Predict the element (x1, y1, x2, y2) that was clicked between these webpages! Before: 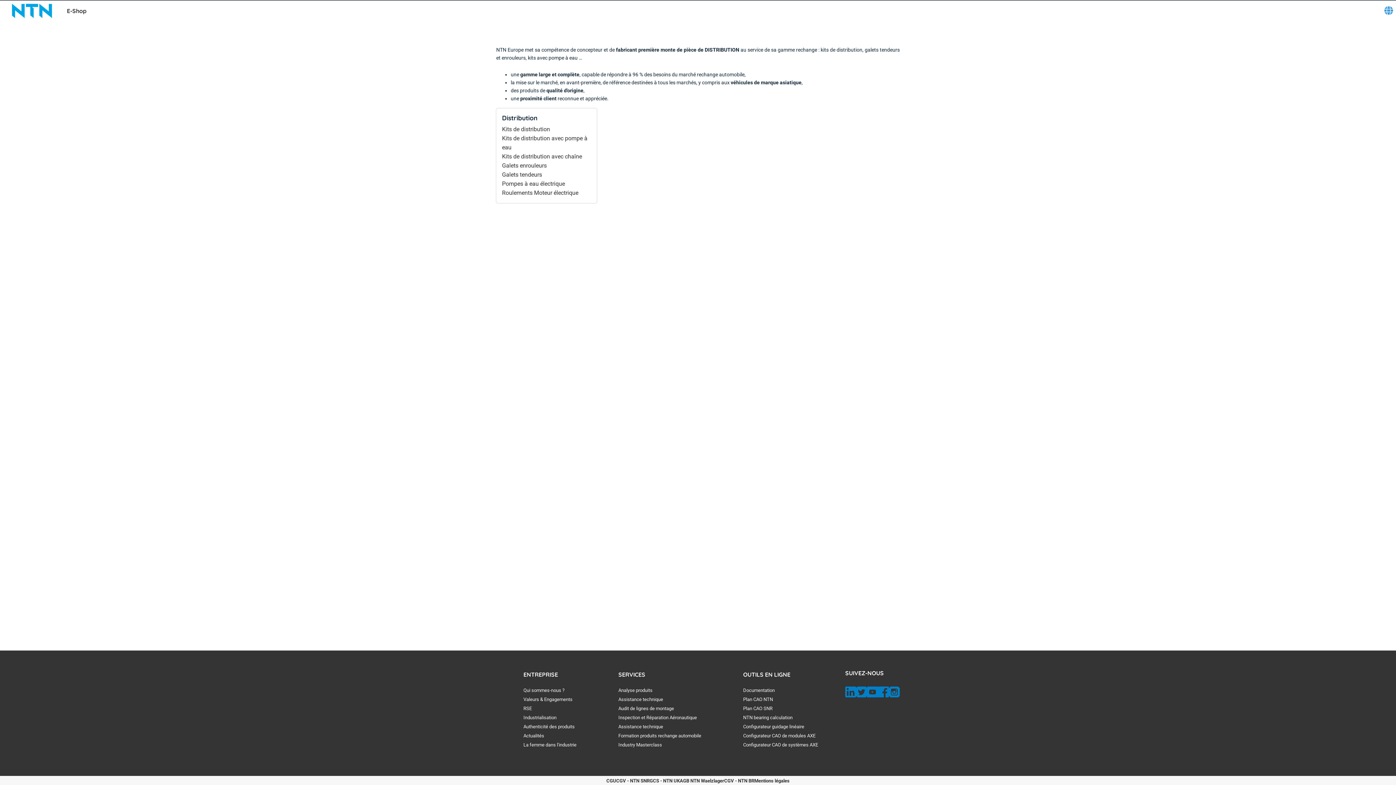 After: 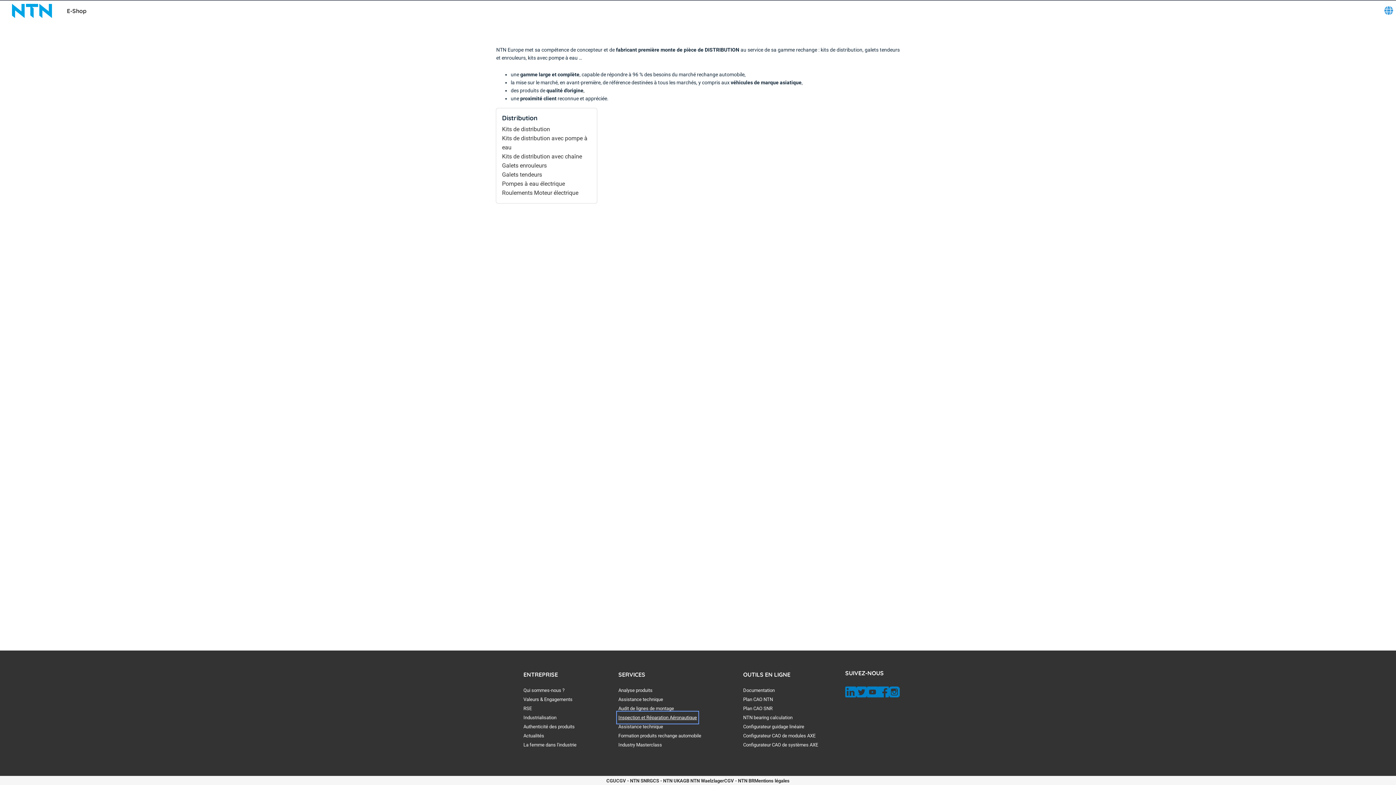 Action: label: Inspection et Réparation Aéronautique. 4 of 7 bbox: (618, 713, 697, 722)